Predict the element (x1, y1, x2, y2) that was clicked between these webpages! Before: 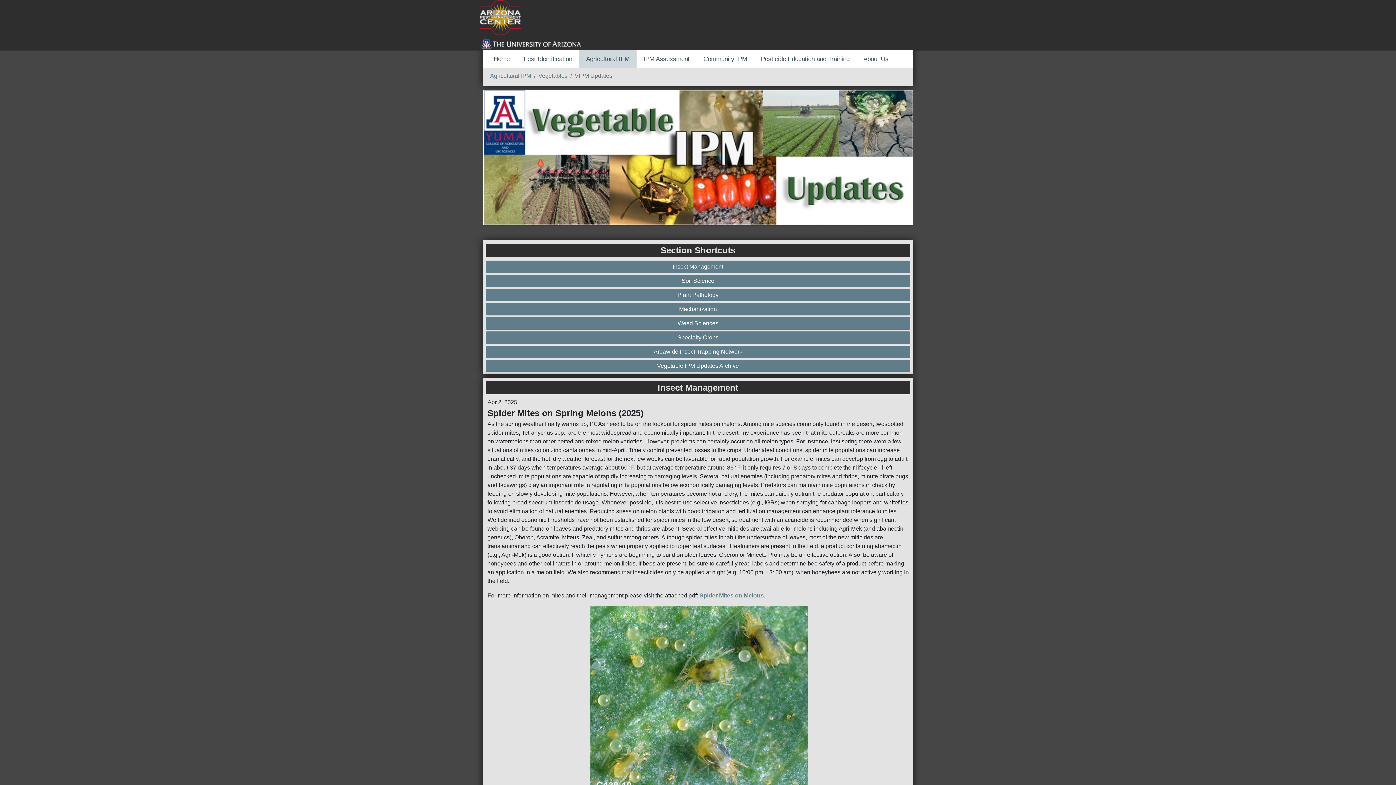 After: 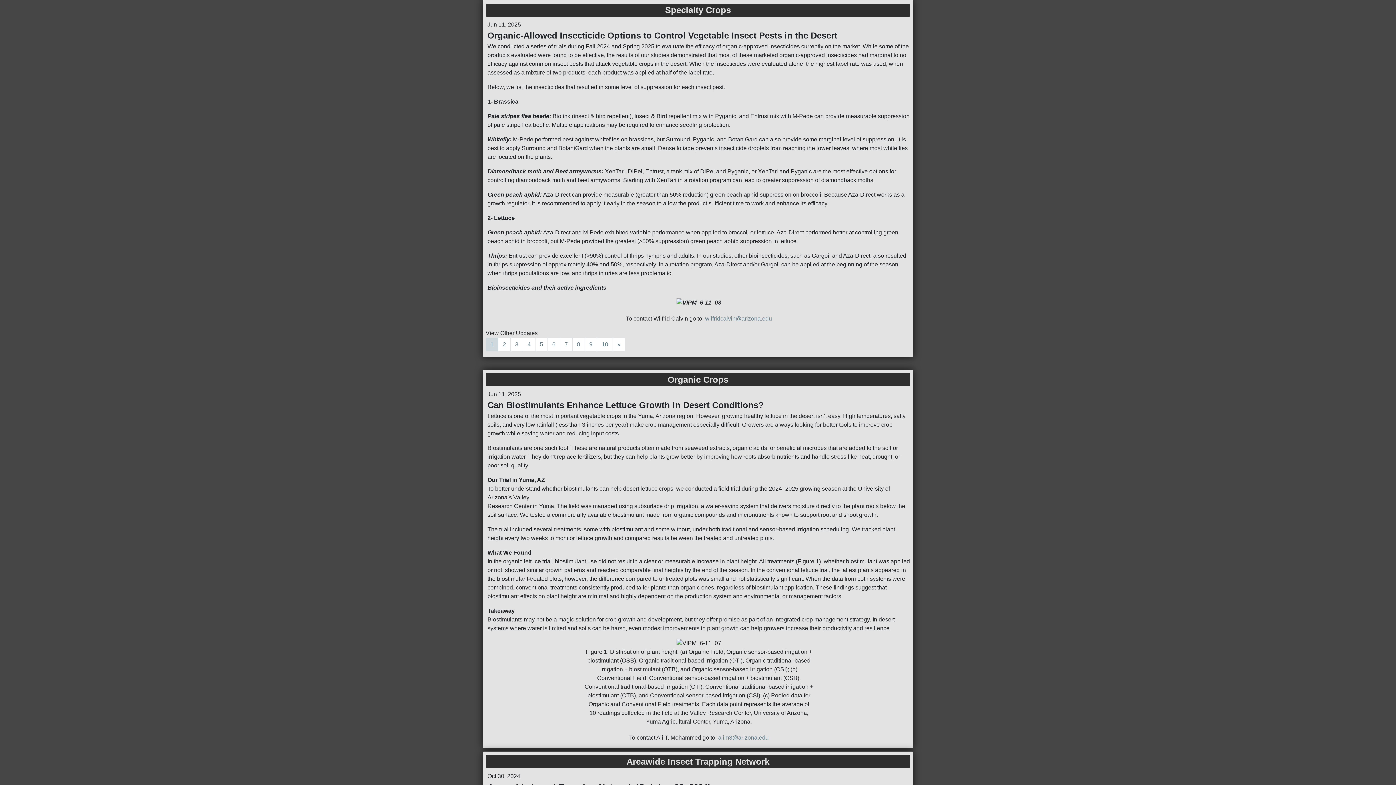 Action: bbox: (487, 333, 908, 342) label: Specialty Crops